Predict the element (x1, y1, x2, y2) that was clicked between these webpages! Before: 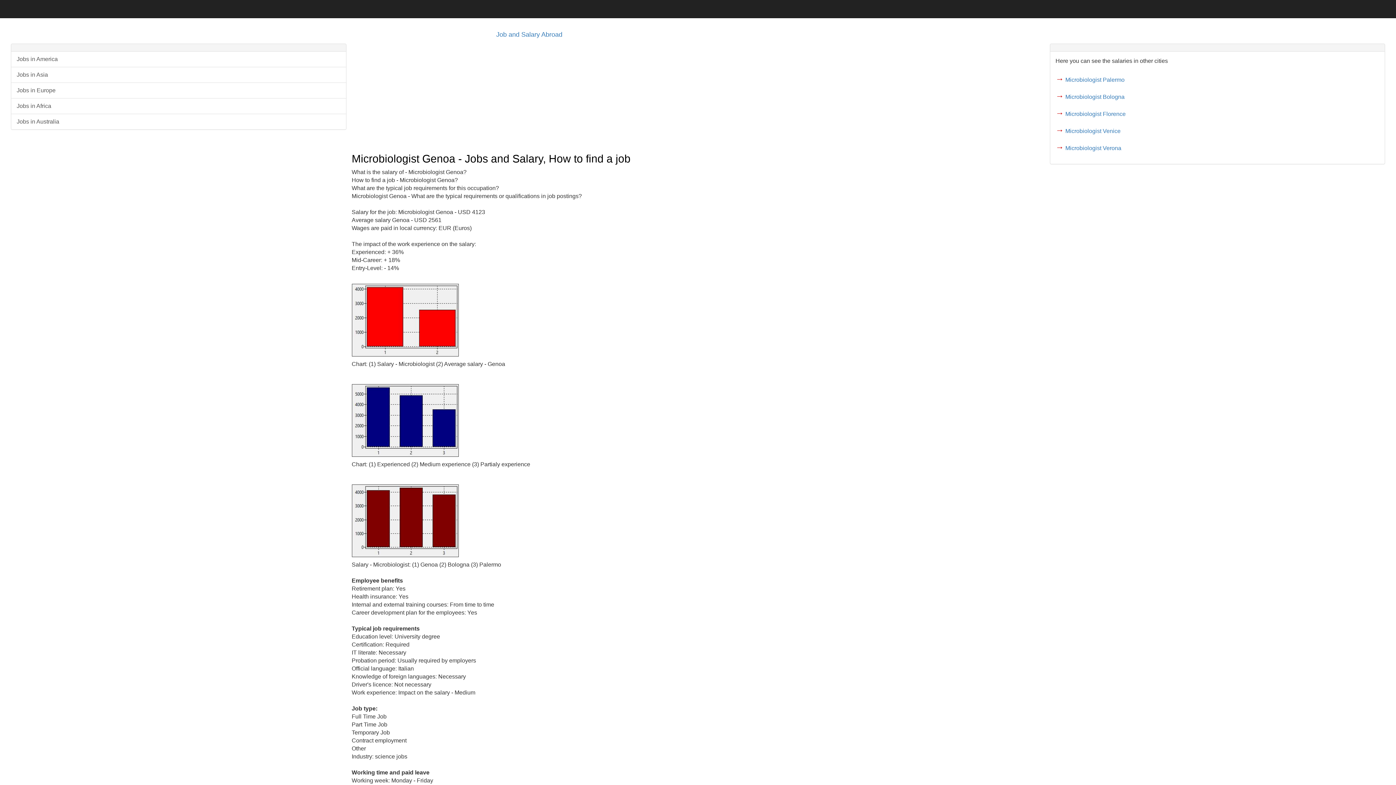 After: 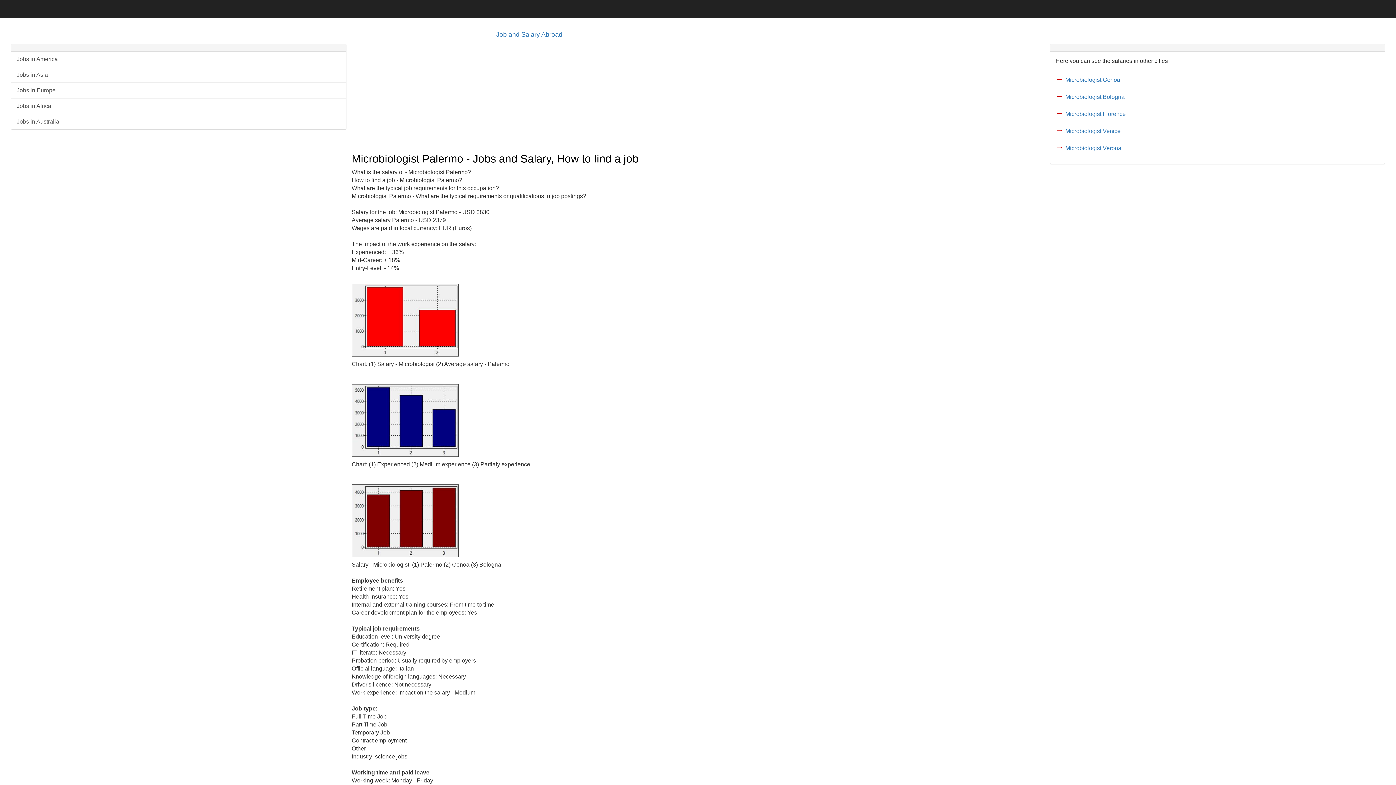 Action: label: Microbiologist Palermo bbox: (1065, 76, 1124, 82)